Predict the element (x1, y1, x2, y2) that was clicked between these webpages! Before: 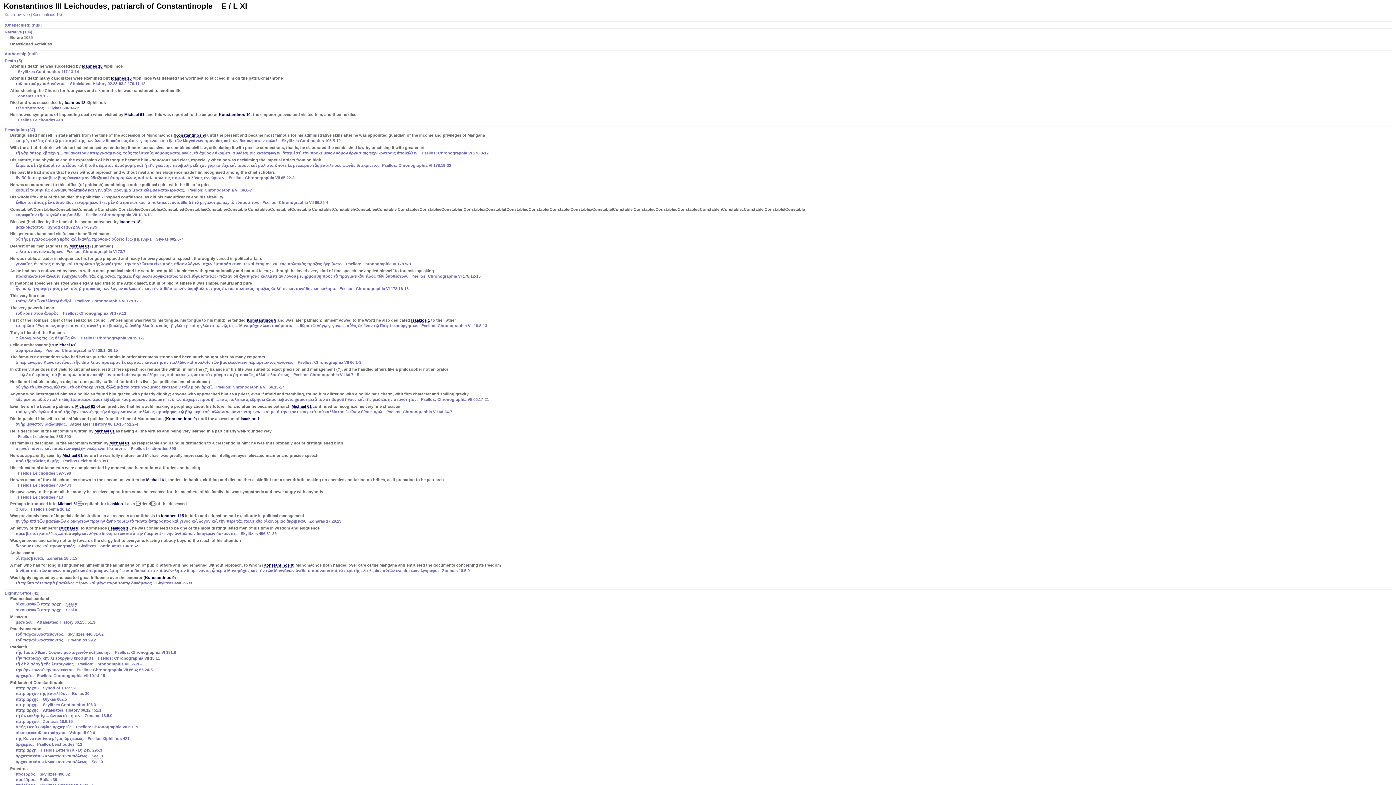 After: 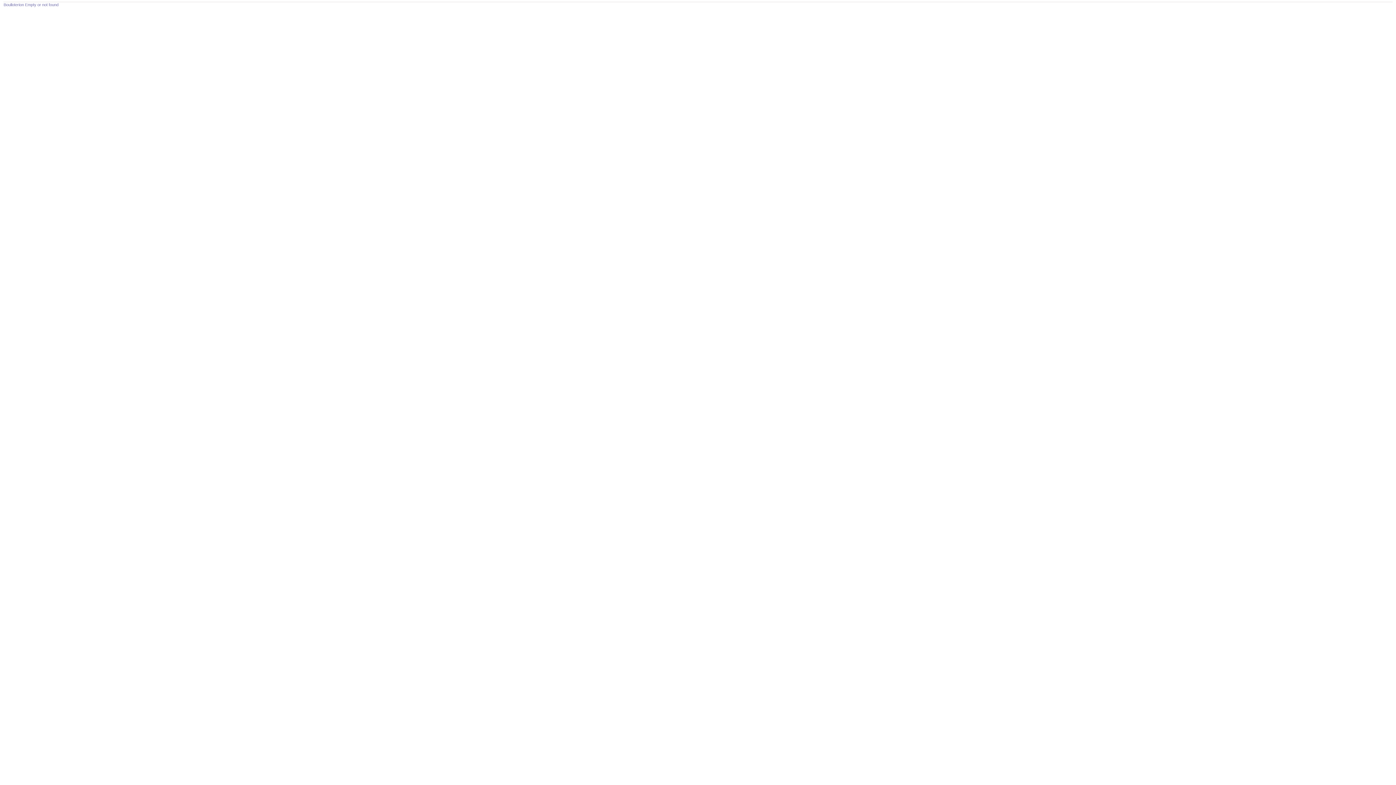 Action: label: Seal 0 bbox: (65, 602, 77, 606)